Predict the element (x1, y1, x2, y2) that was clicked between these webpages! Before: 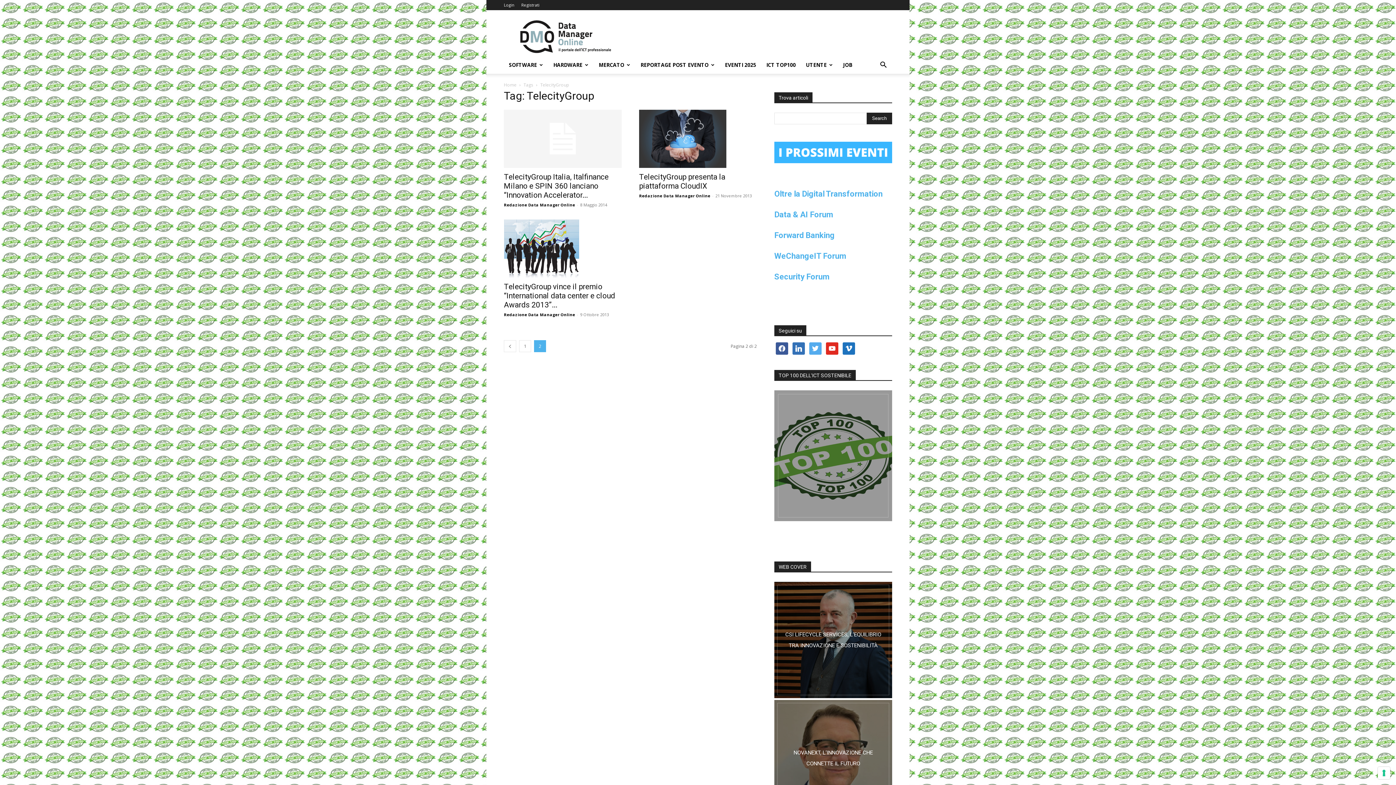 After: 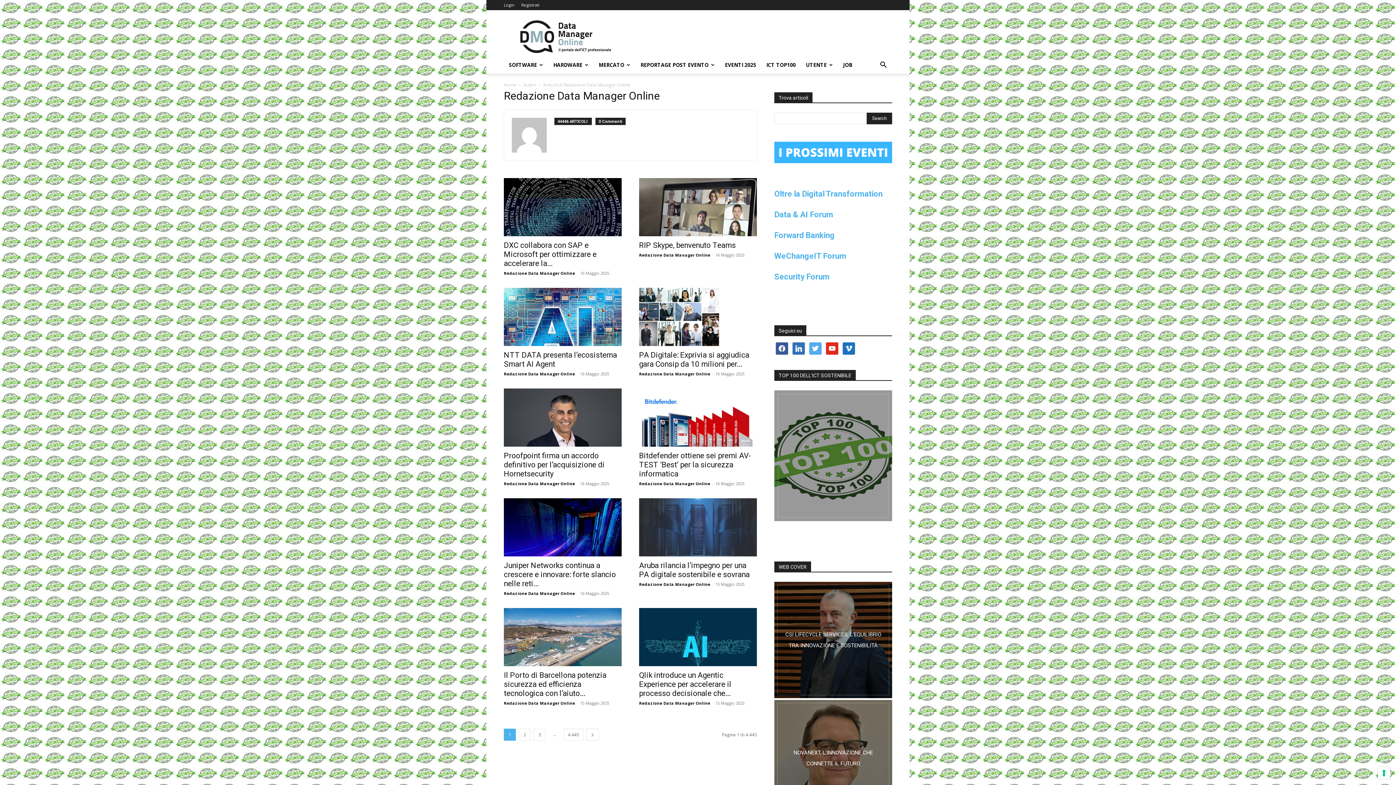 Action: label: Redazione Data Manager Online bbox: (504, 202, 575, 207)